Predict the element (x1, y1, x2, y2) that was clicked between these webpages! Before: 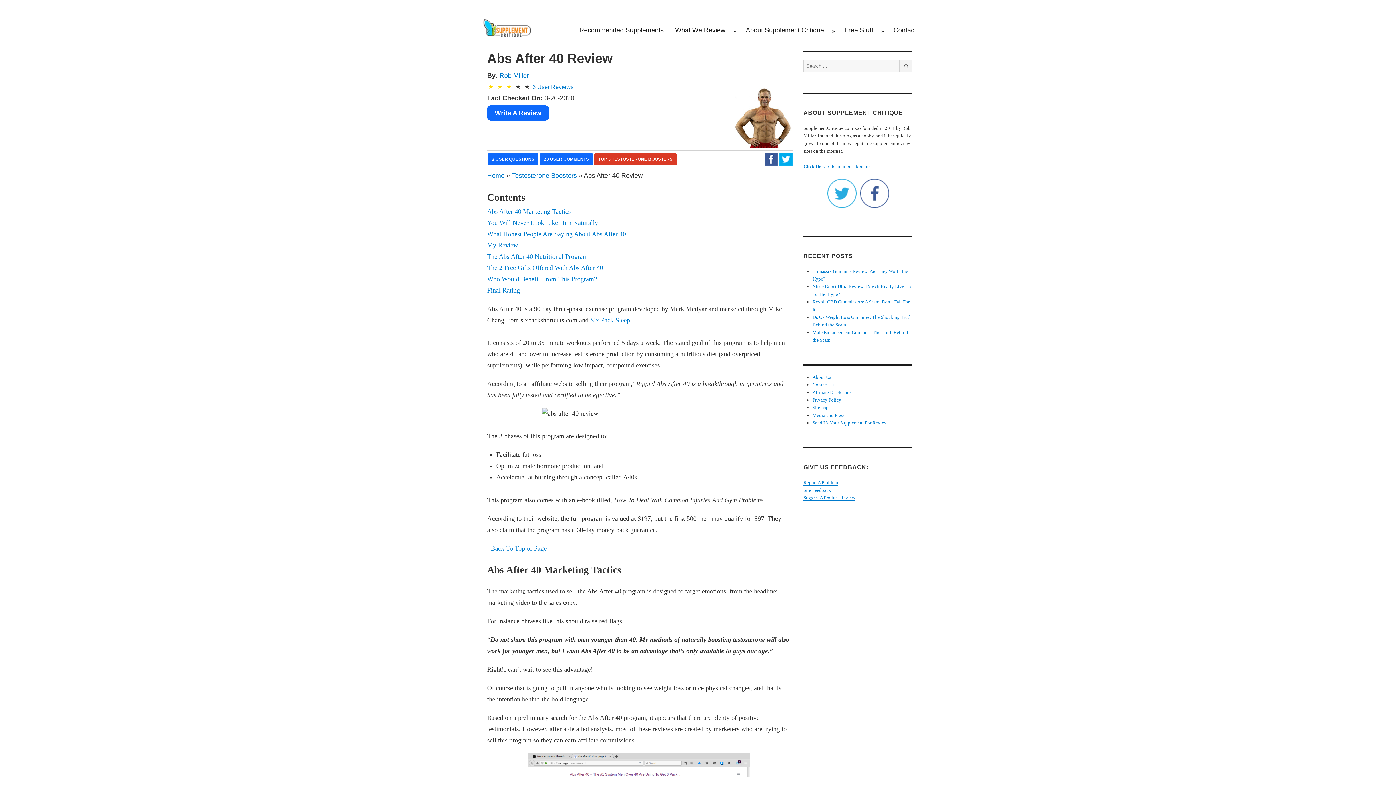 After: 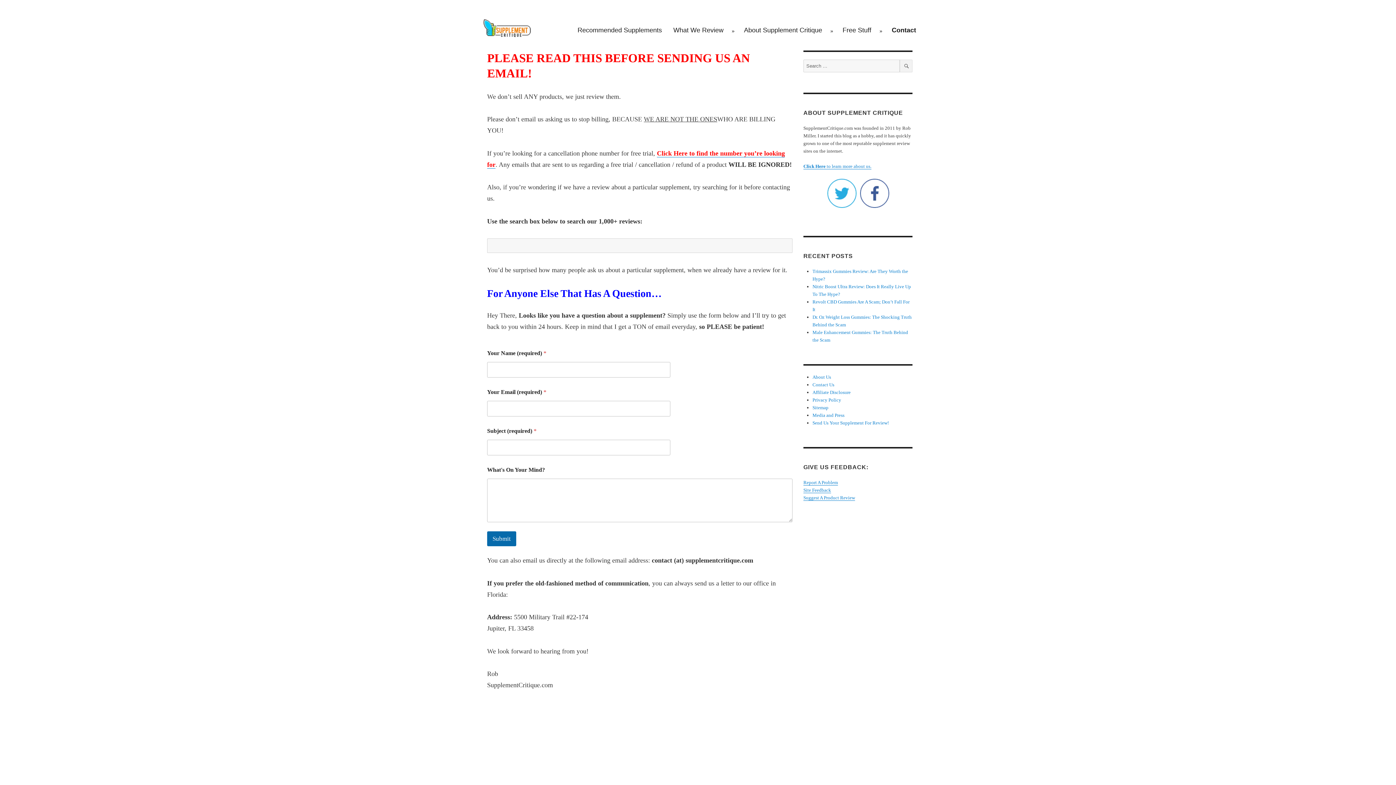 Action: label: Contact bbox: (888, 22, 922, 38)